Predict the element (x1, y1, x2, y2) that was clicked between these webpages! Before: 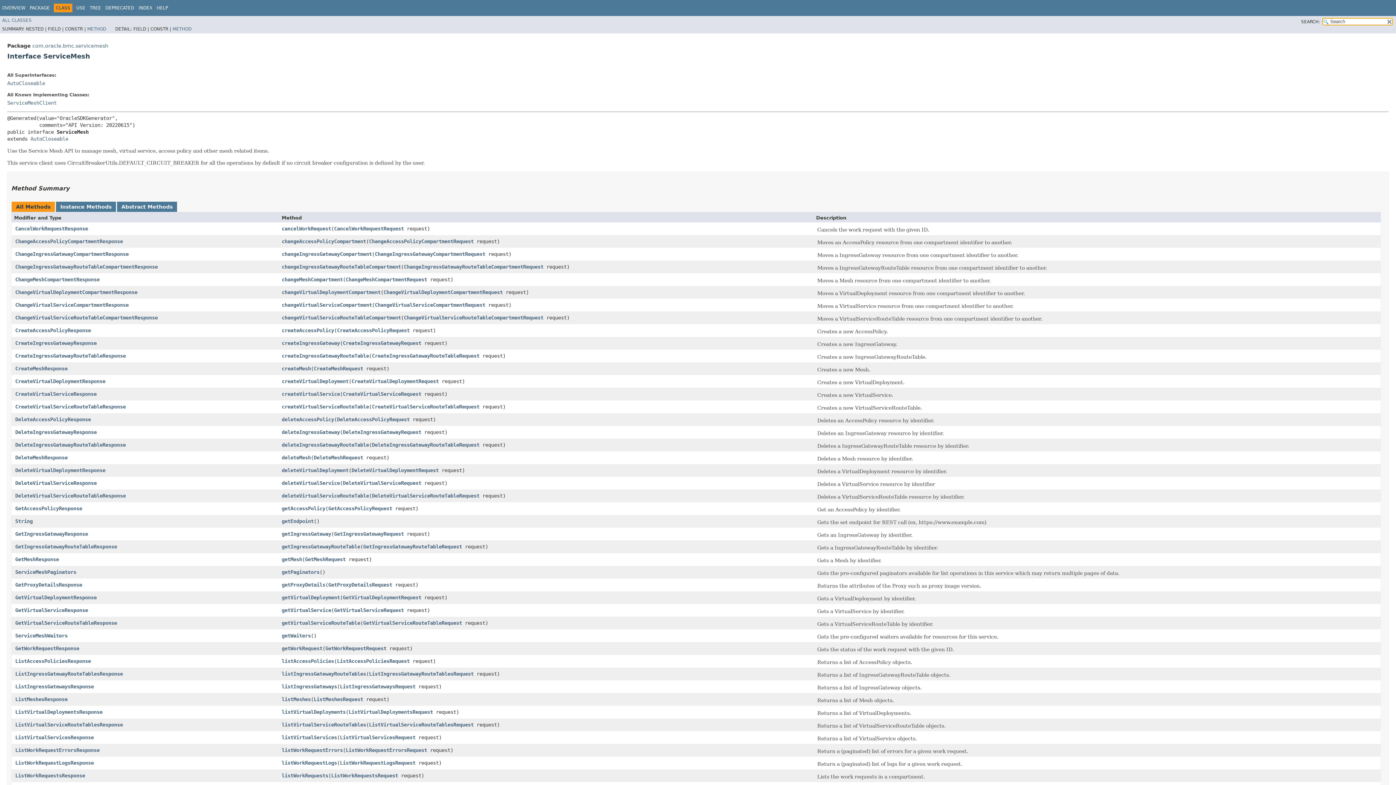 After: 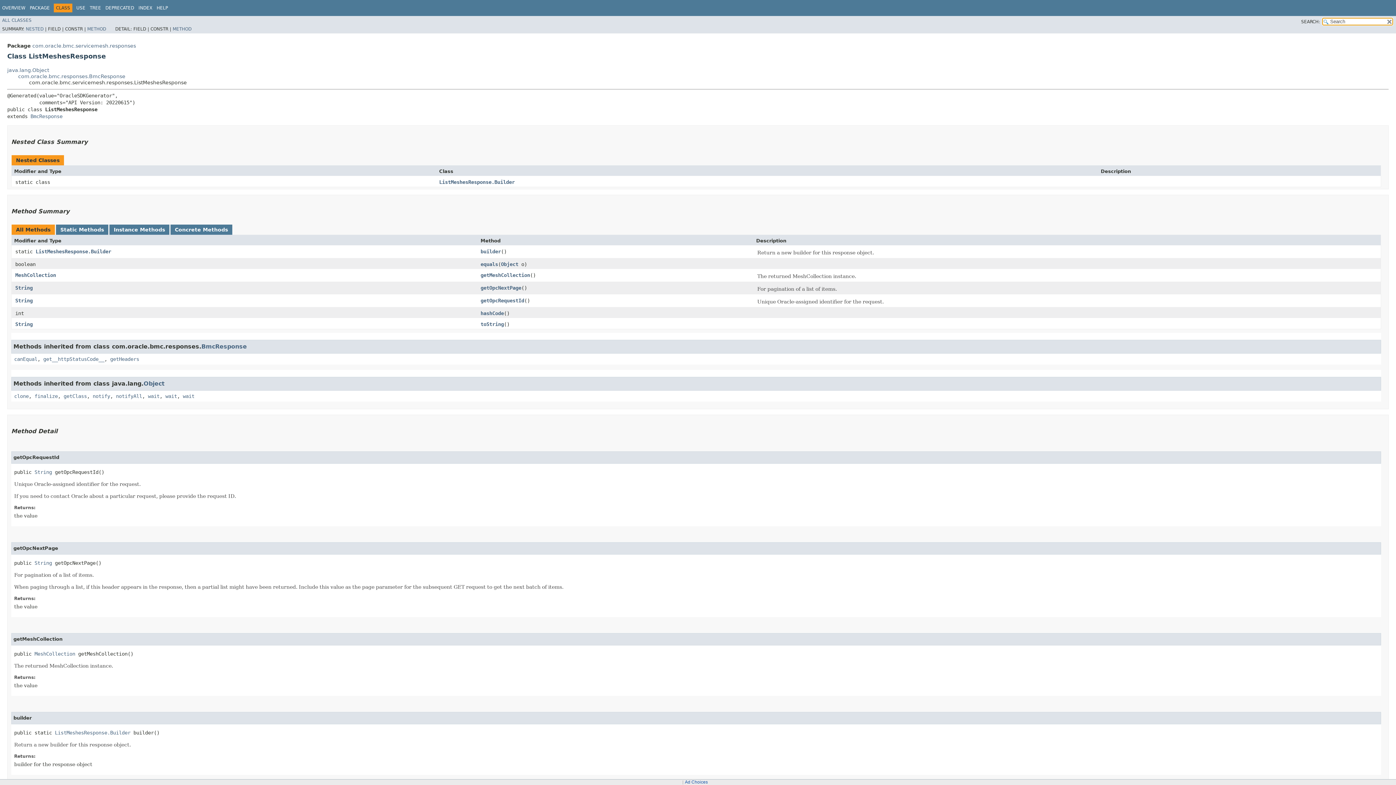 Action: label: ListMeshesResponse bbox: (15, 696, 67, 702)